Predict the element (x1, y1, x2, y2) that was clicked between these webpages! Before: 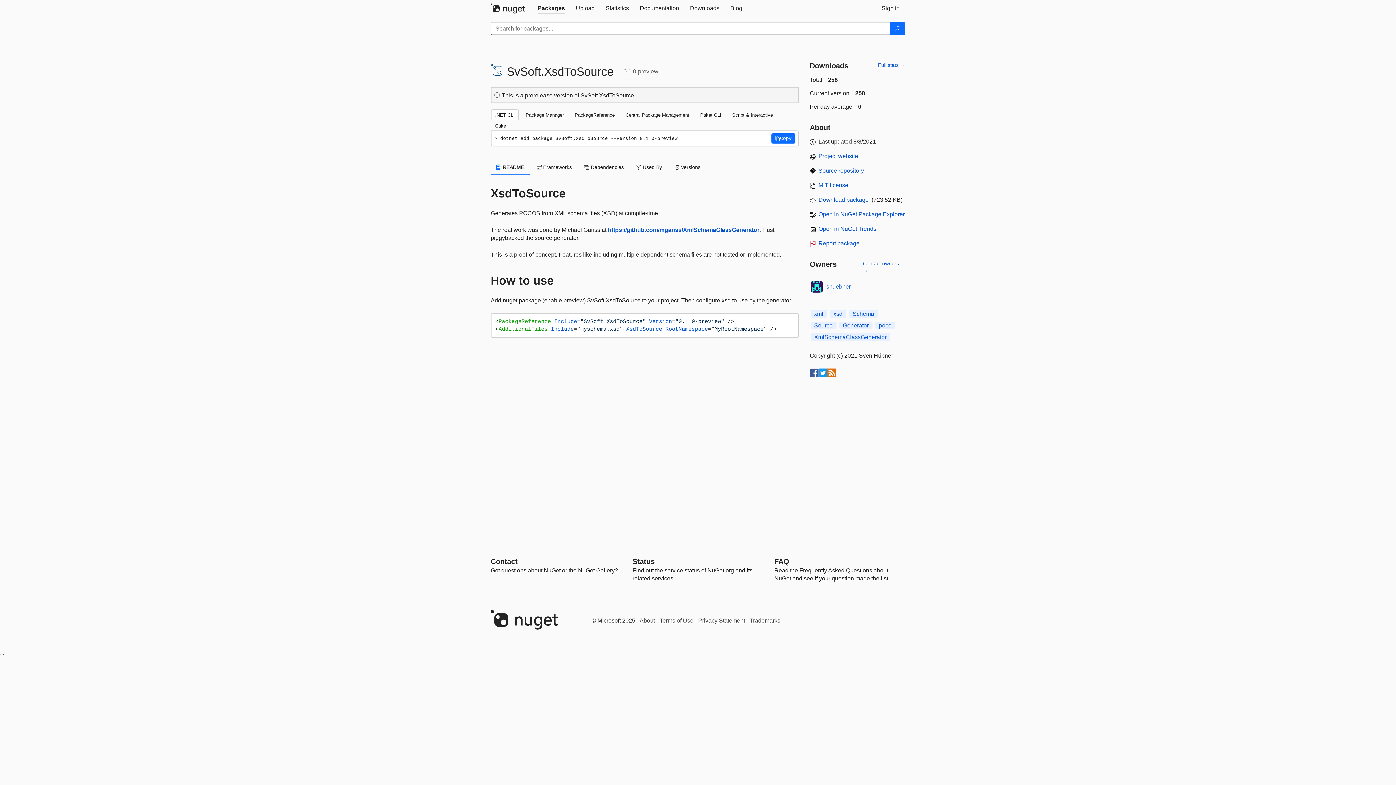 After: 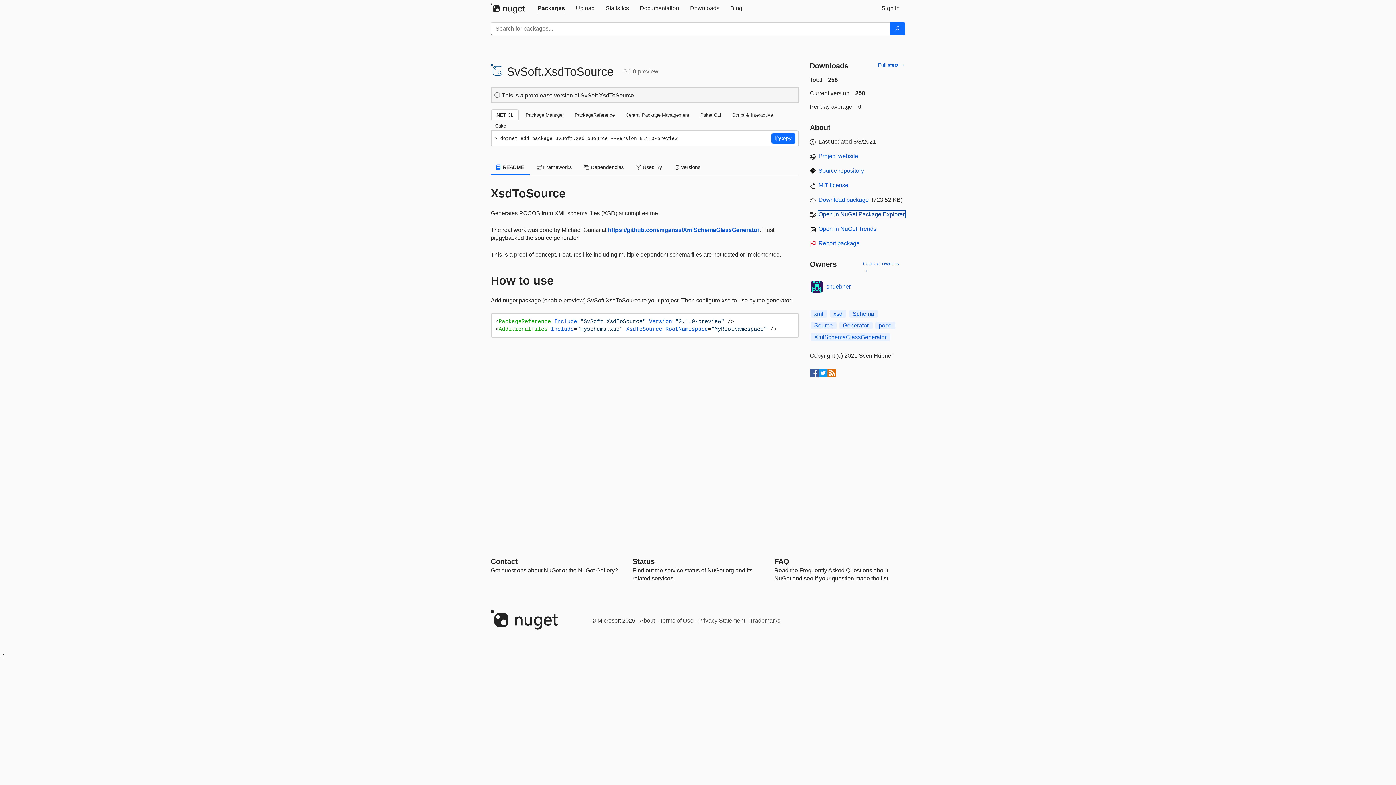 Action: bbox: (818, 211, 904, 217) label: open in NuGet Package Explorer